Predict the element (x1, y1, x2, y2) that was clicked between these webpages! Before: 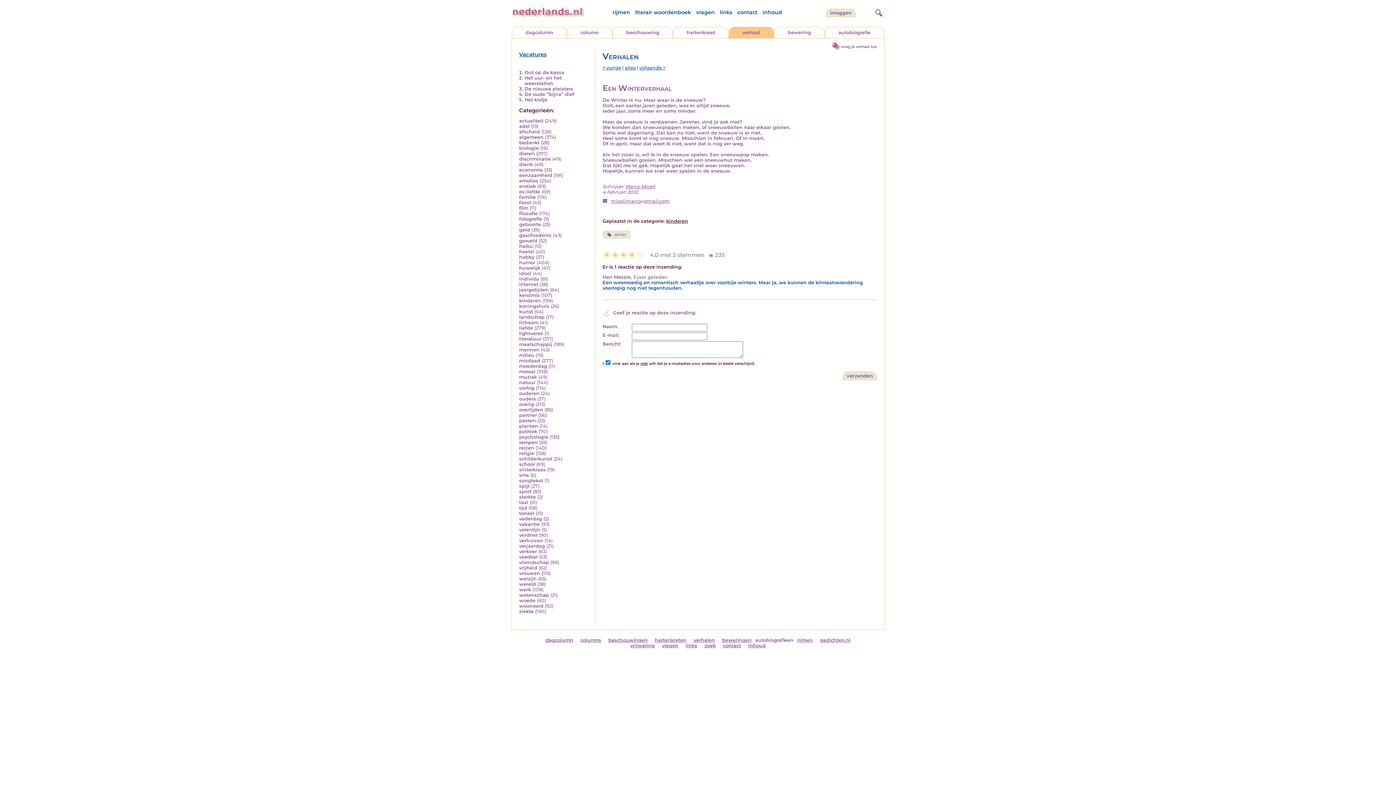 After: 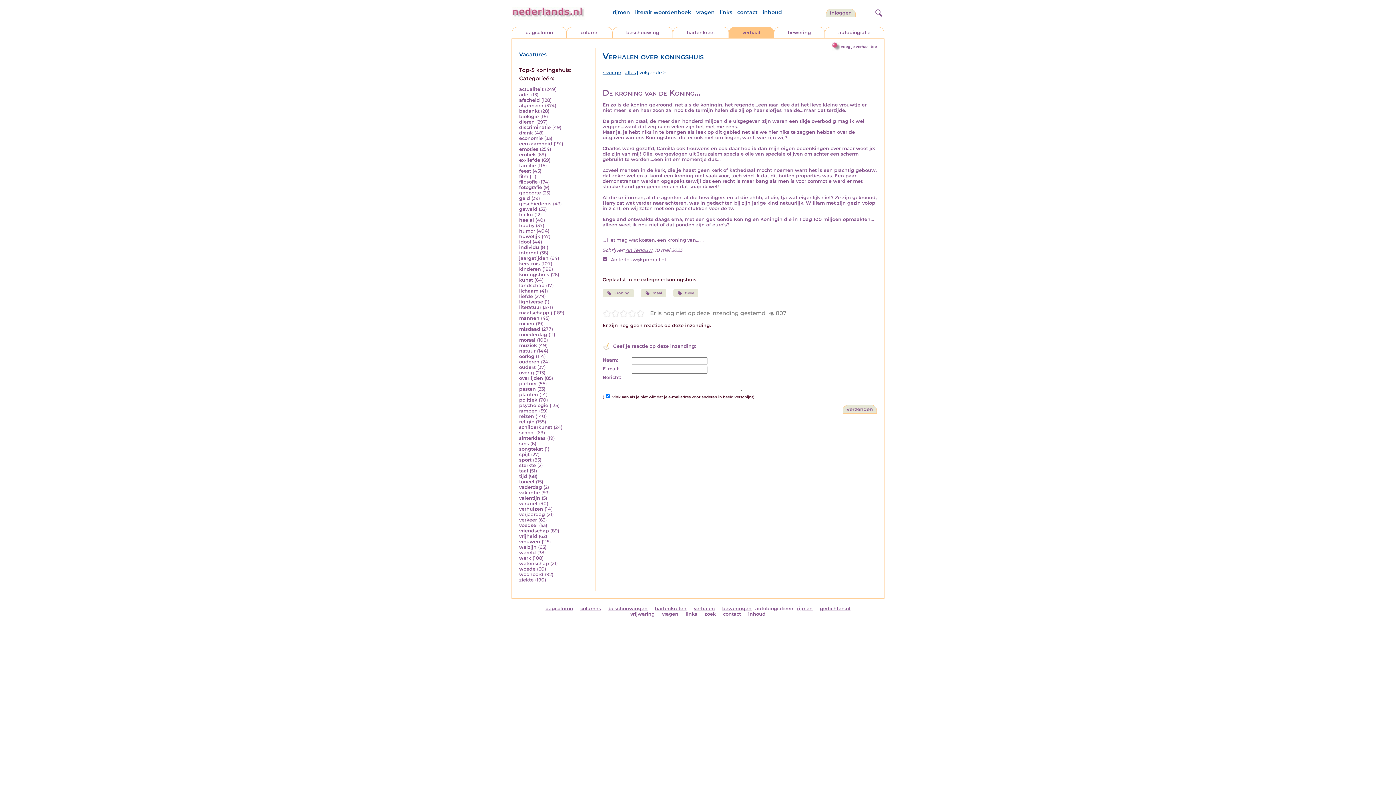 Action: label: koningshuis bbox: (519, 303, 549, 309)